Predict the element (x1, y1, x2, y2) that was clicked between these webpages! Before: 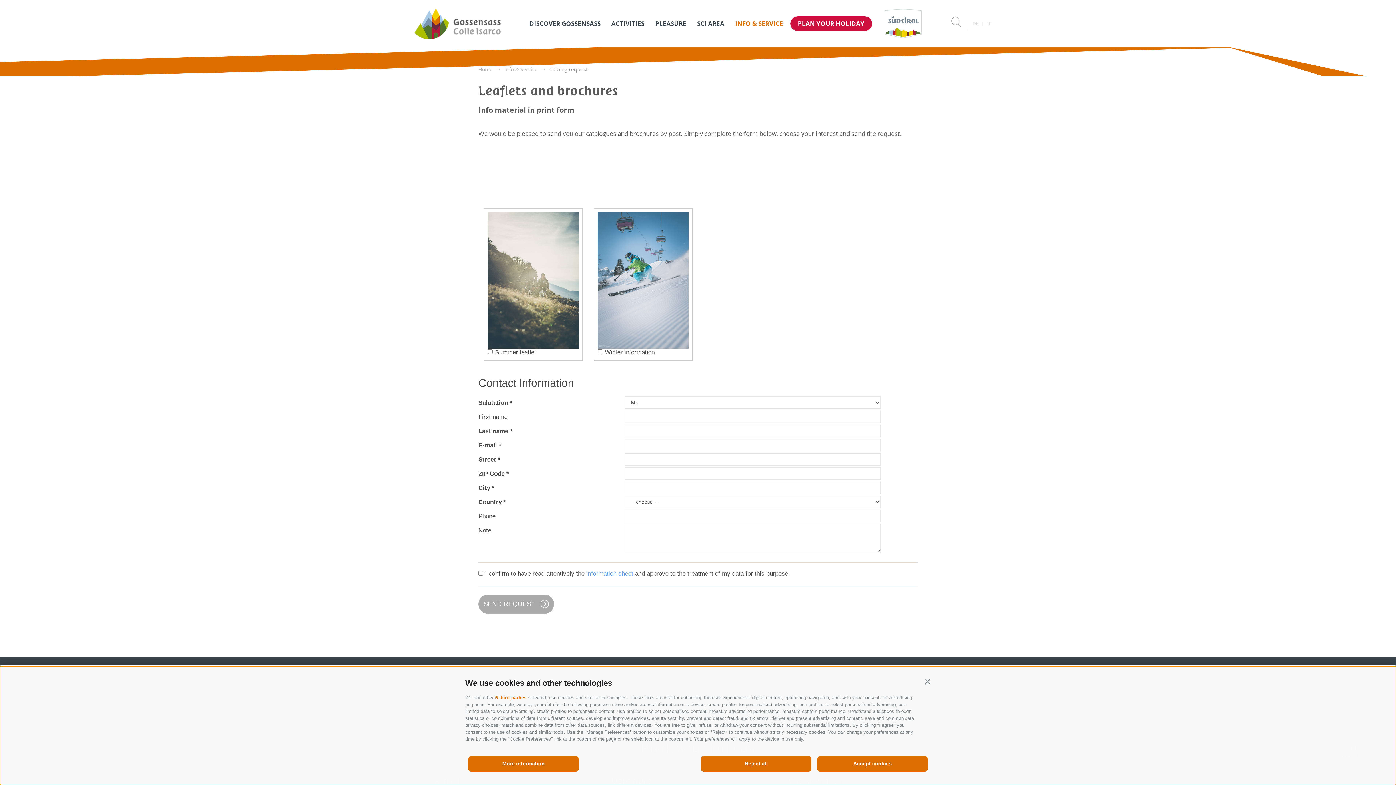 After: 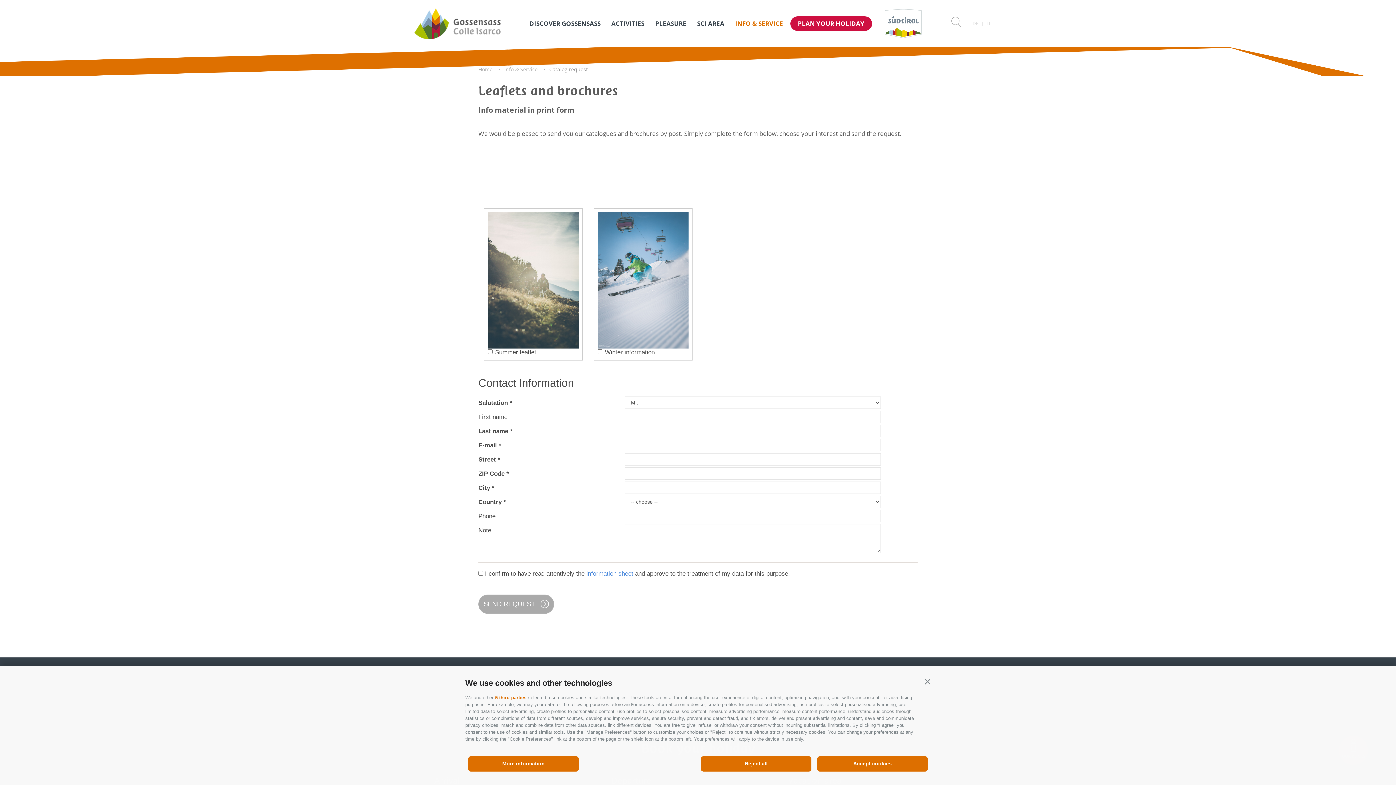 Action: bbox: (586, 570, 633, 577) label: information sheet